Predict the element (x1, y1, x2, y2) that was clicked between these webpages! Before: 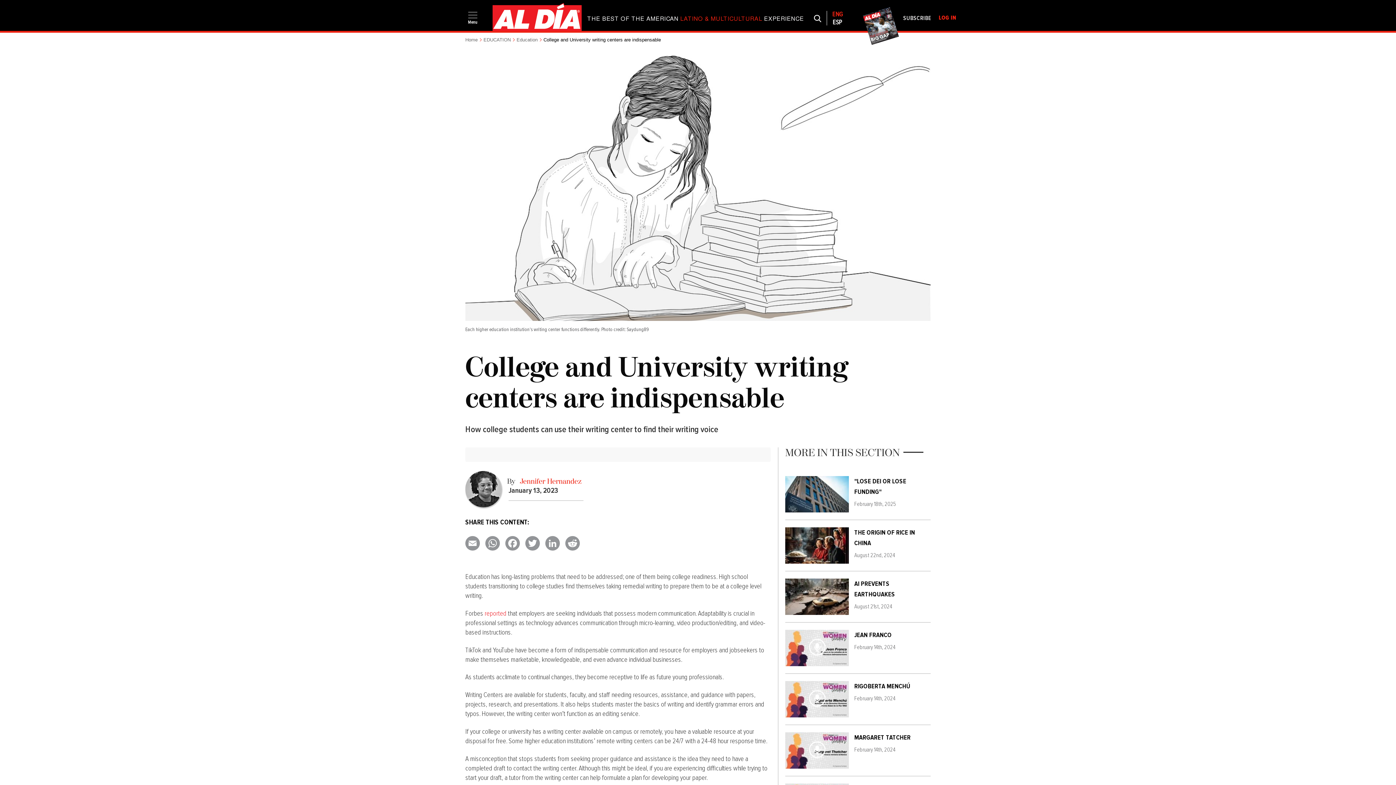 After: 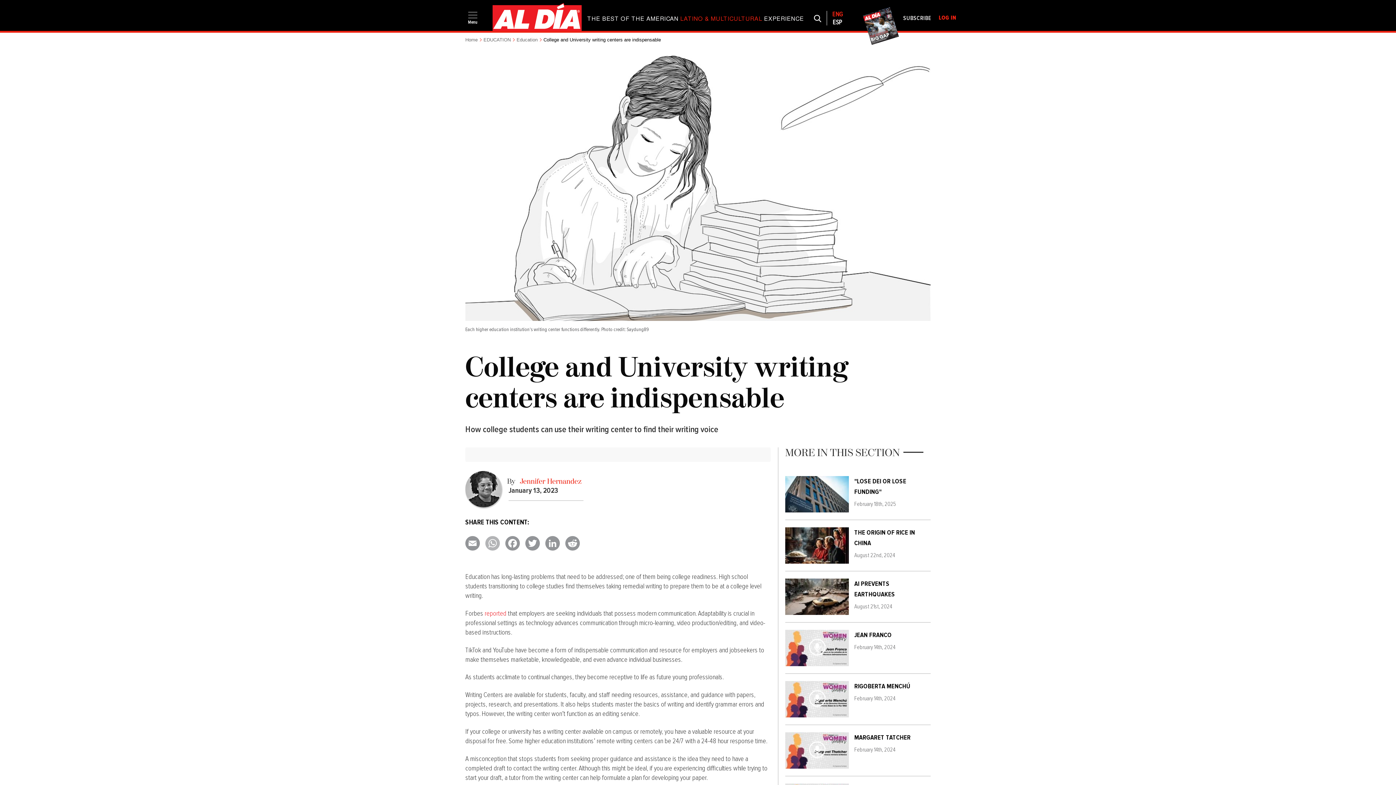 Action: label: WhatsApp bbox: (485, 536, 505, 550)